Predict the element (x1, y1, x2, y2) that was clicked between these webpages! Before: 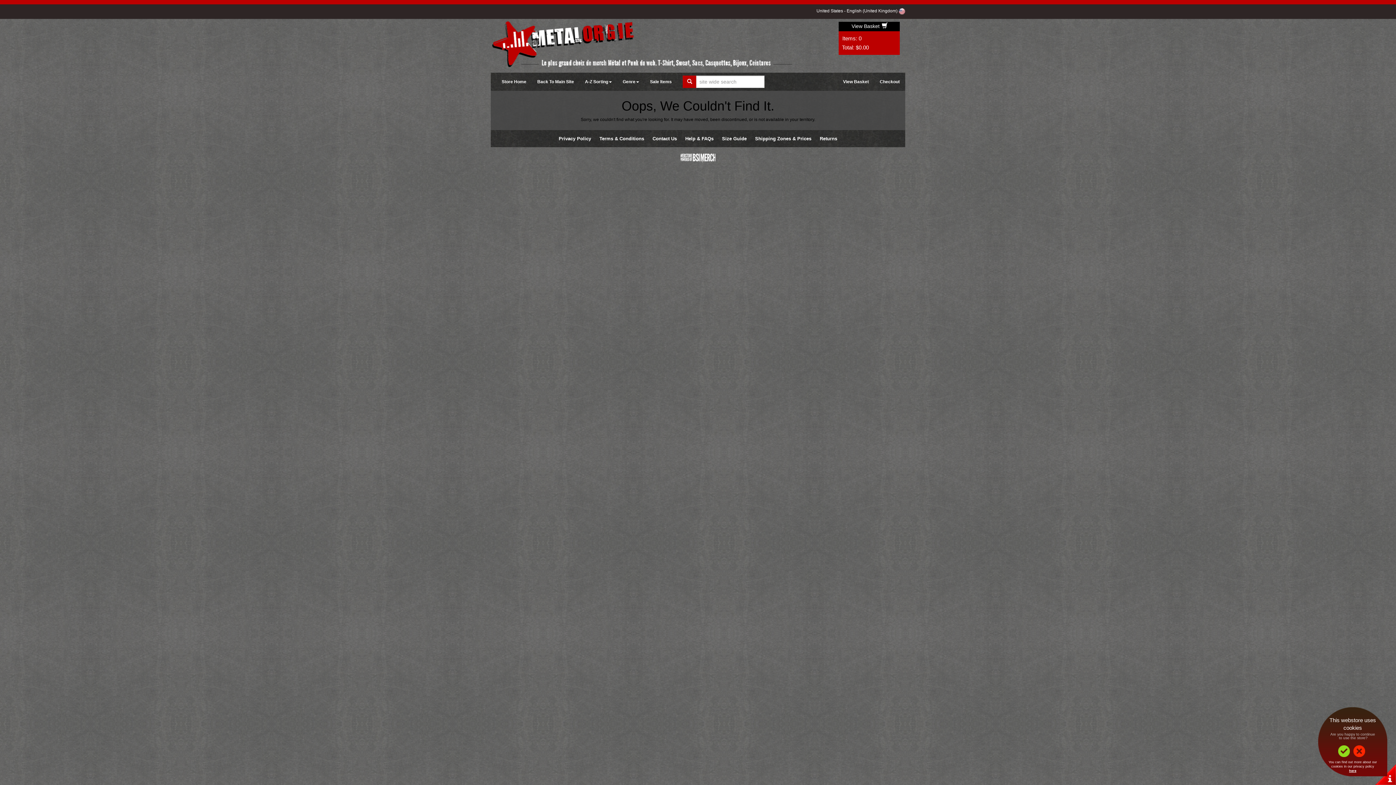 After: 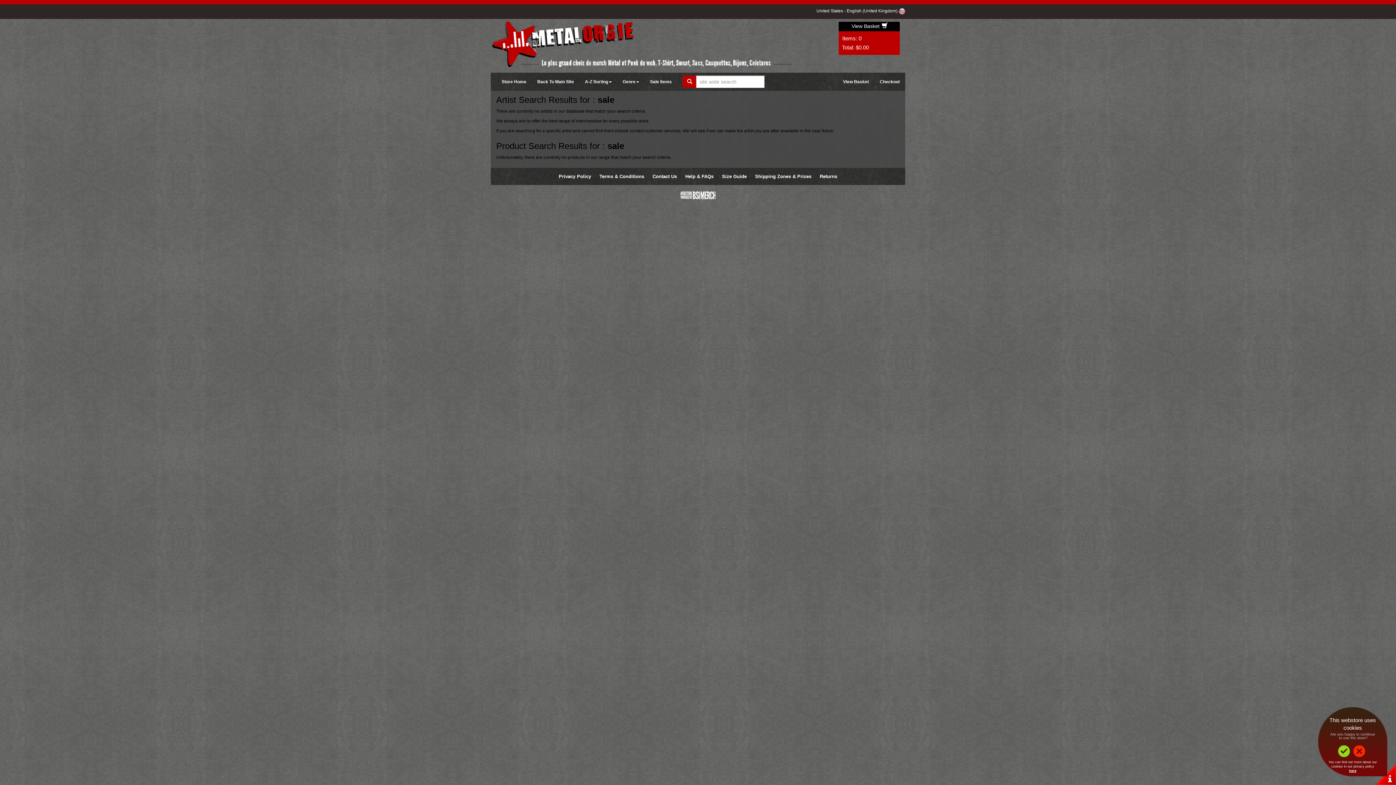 Action: bbox: (644, 72, 677, 90) label: Sale Items